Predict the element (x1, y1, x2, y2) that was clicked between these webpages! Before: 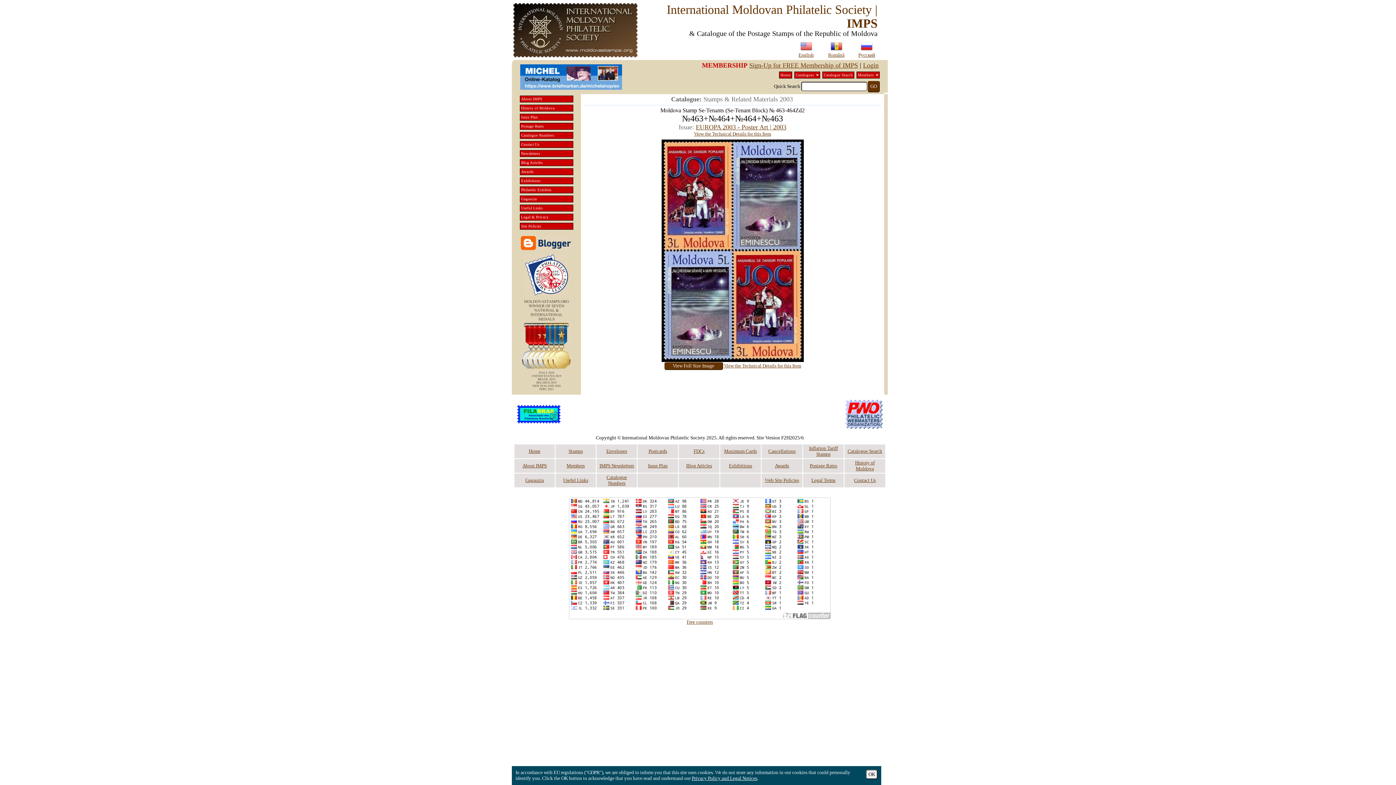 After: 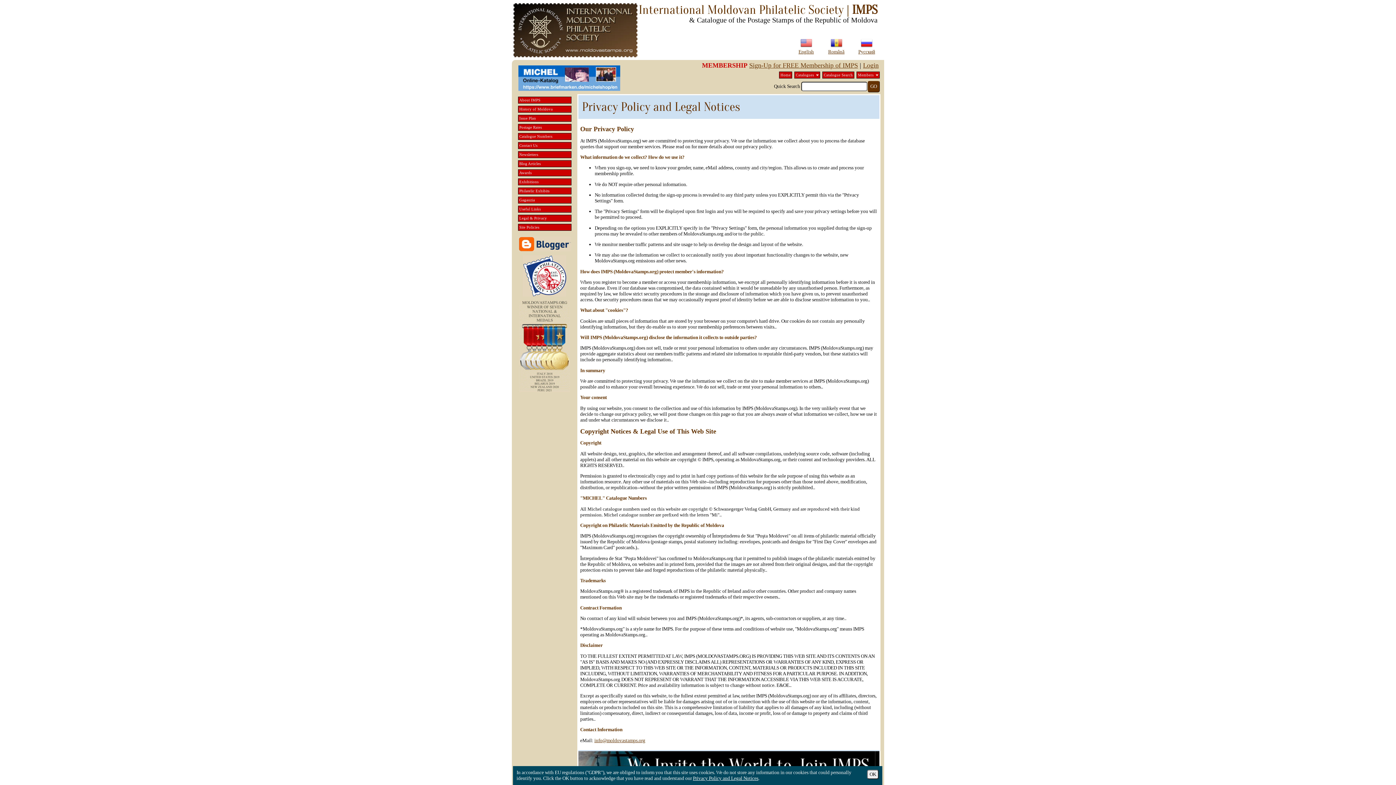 Action: bbox: (692, 776, 757, 781) label: Privacy Policy and Legal Notices